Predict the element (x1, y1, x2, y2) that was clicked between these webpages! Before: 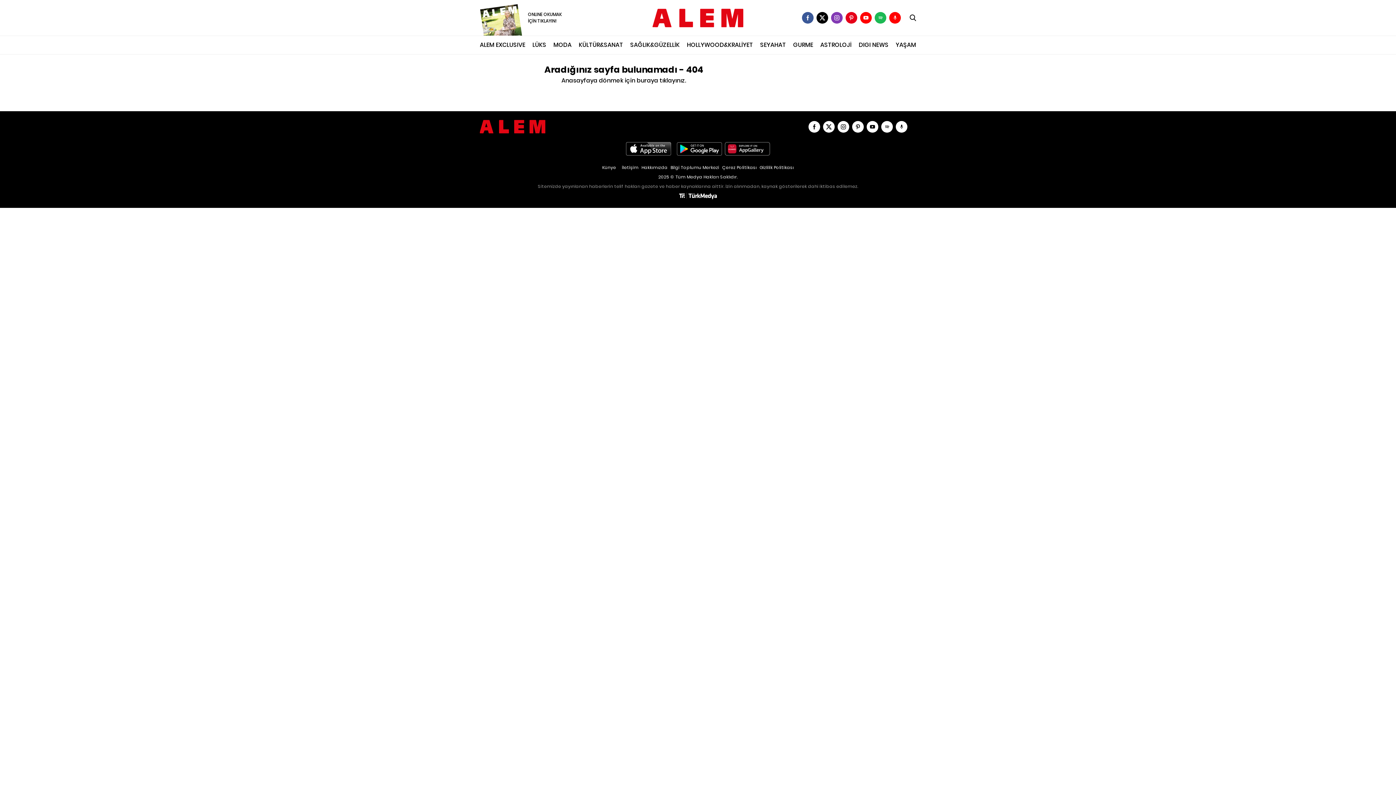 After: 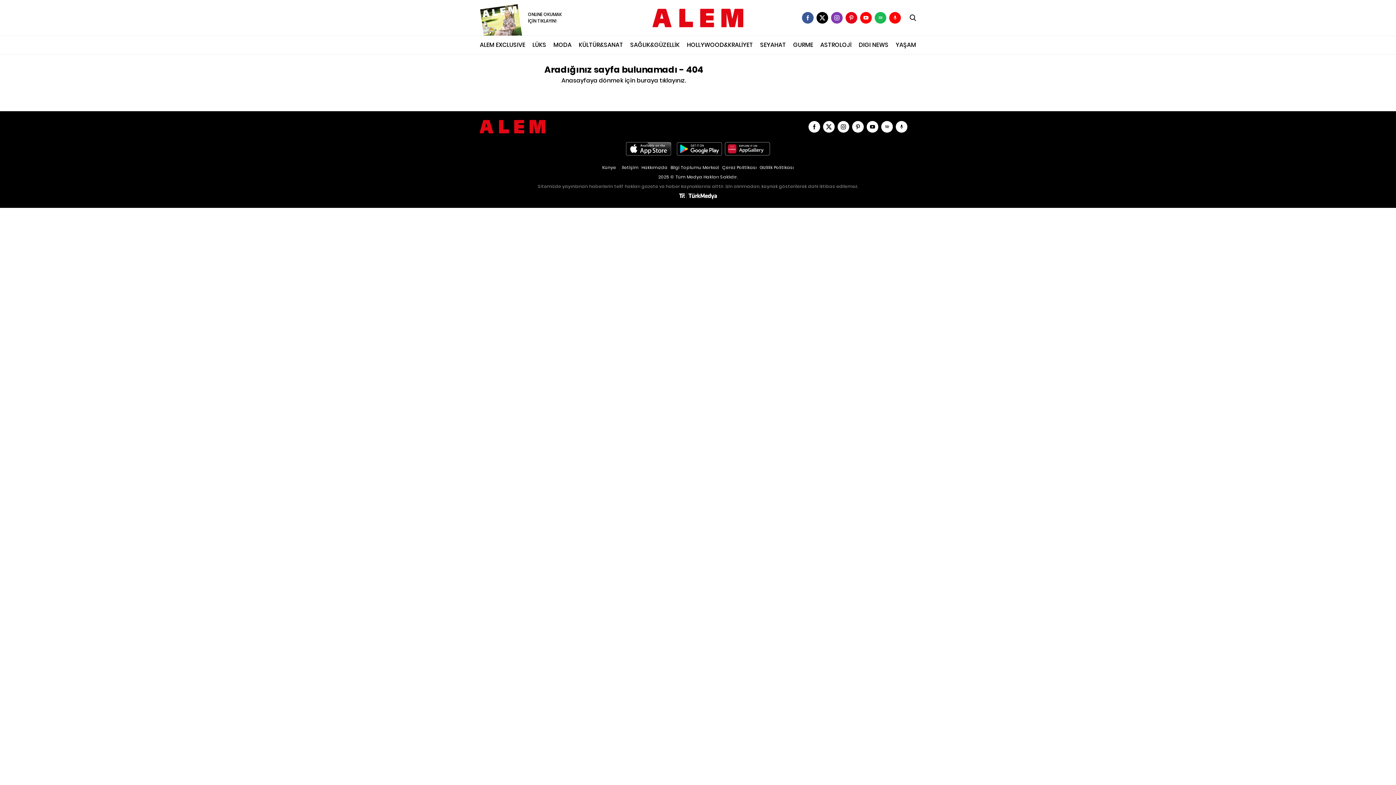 Action: bbox: (626, 142, 674, 155)